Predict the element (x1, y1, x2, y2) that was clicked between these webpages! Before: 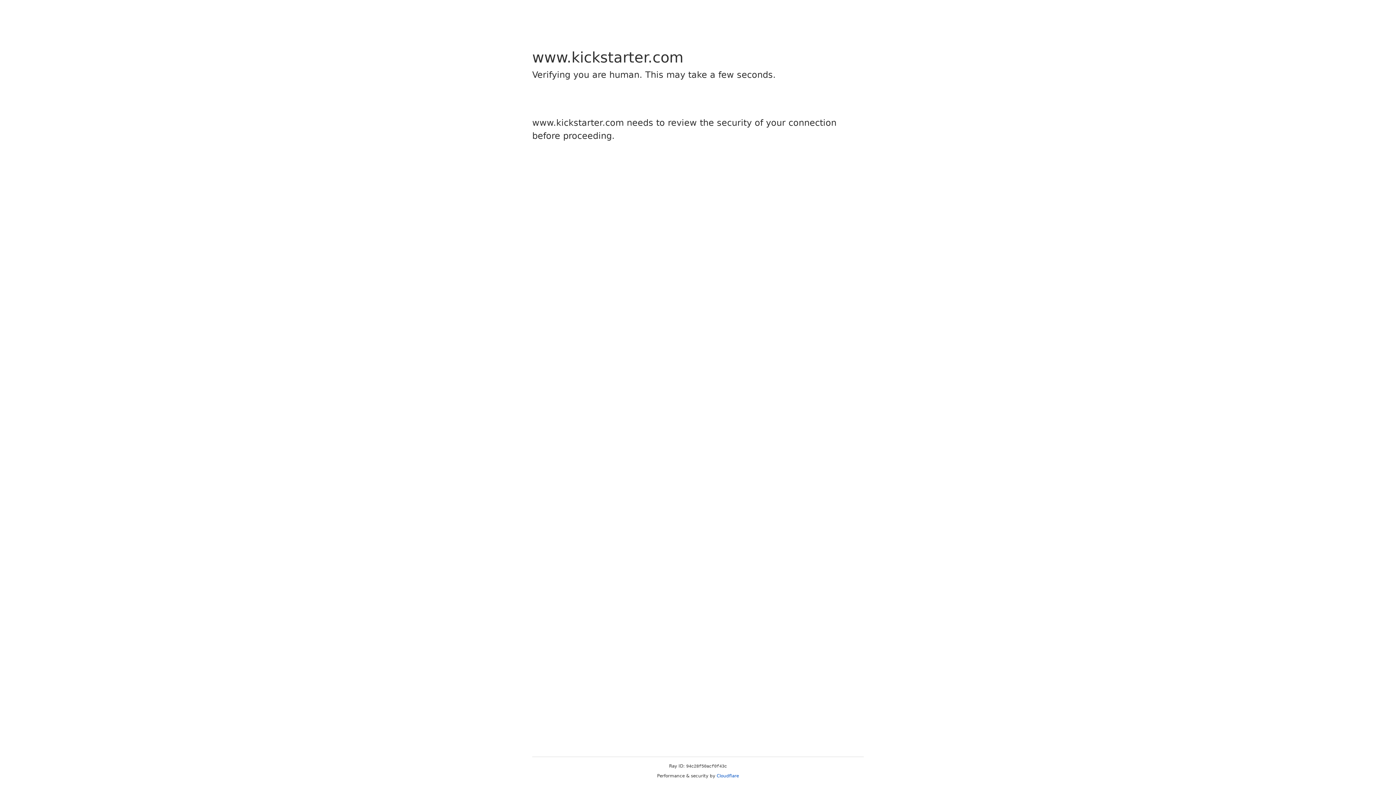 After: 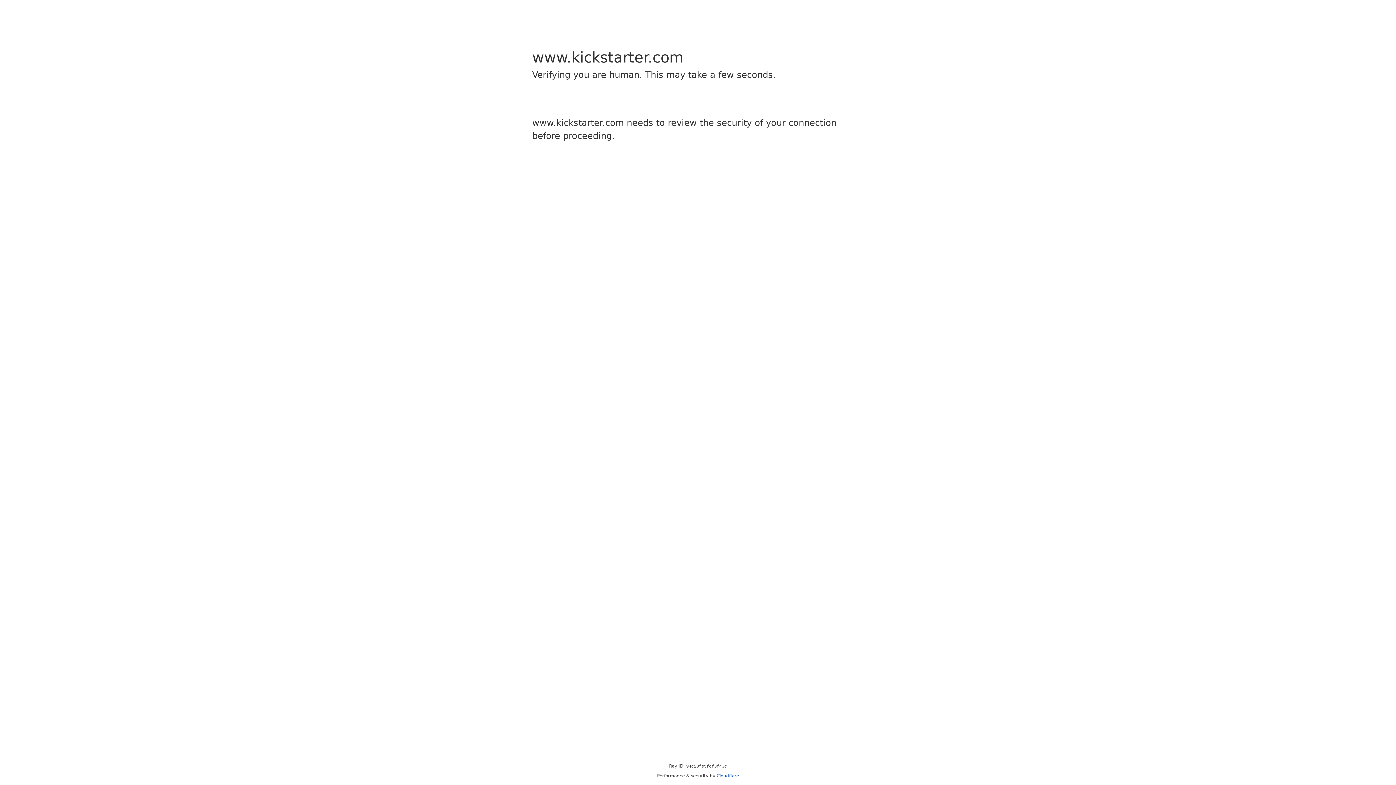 Action: bbox: (716, 773, 739, 778) label: Cloudflare